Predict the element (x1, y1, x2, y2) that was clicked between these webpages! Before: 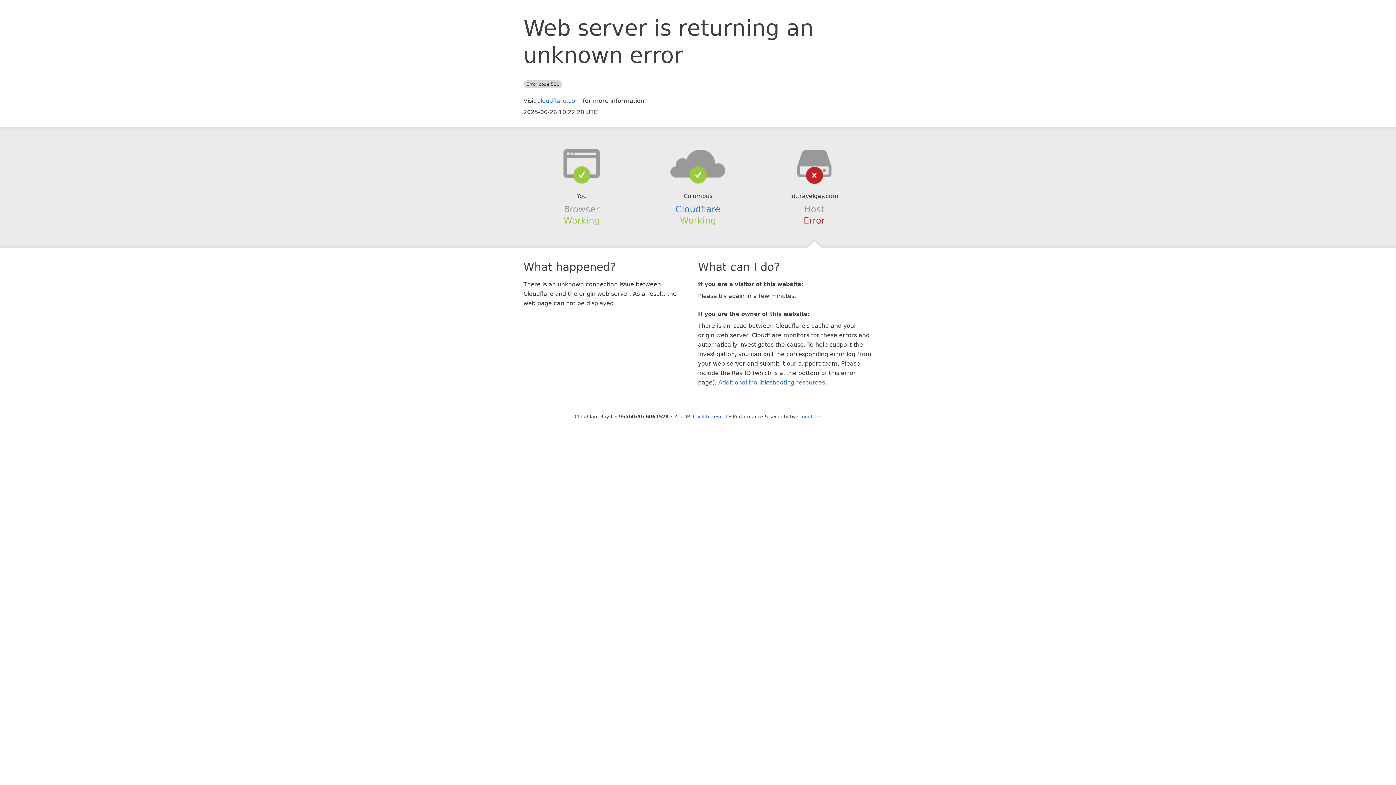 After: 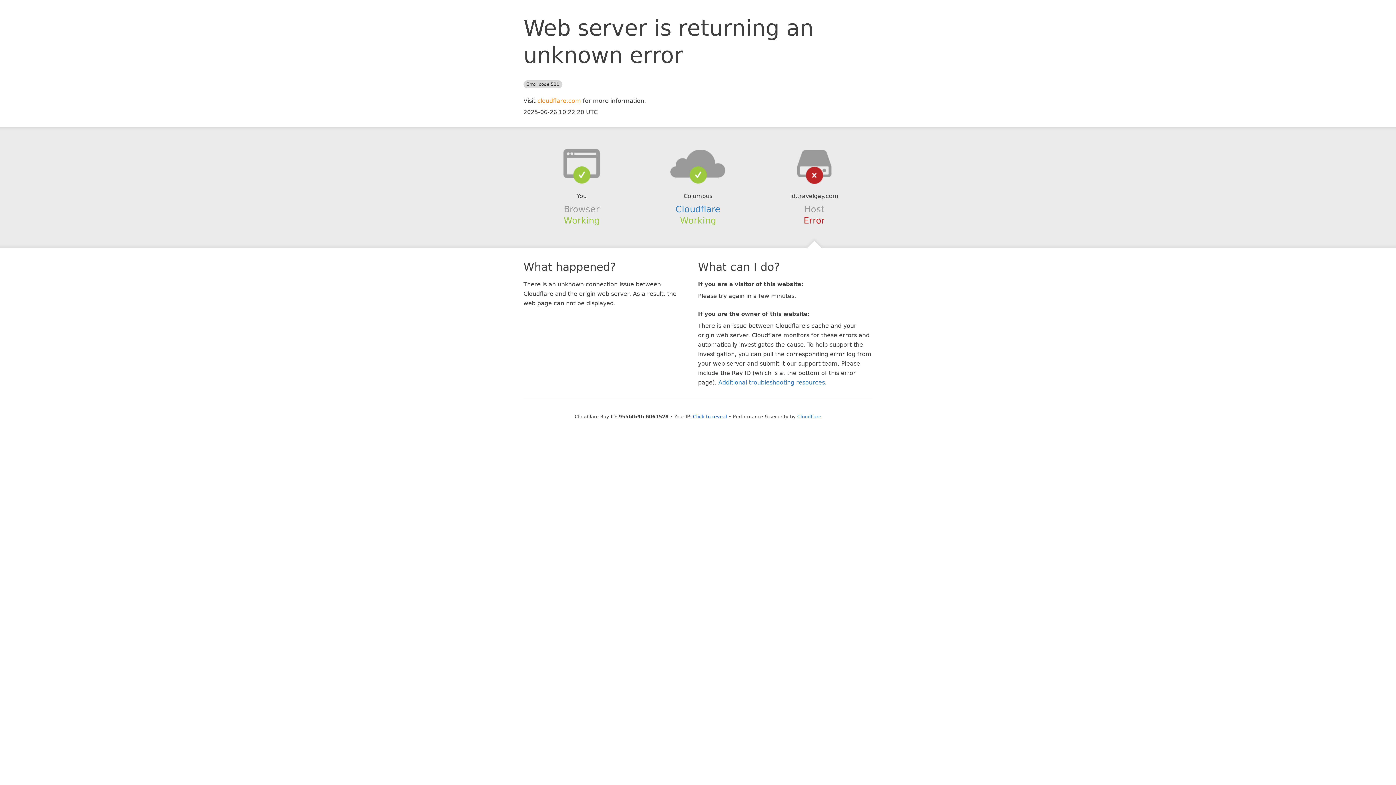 Action: label: cloudflare.com bbox: (537, 97, 581, 104)